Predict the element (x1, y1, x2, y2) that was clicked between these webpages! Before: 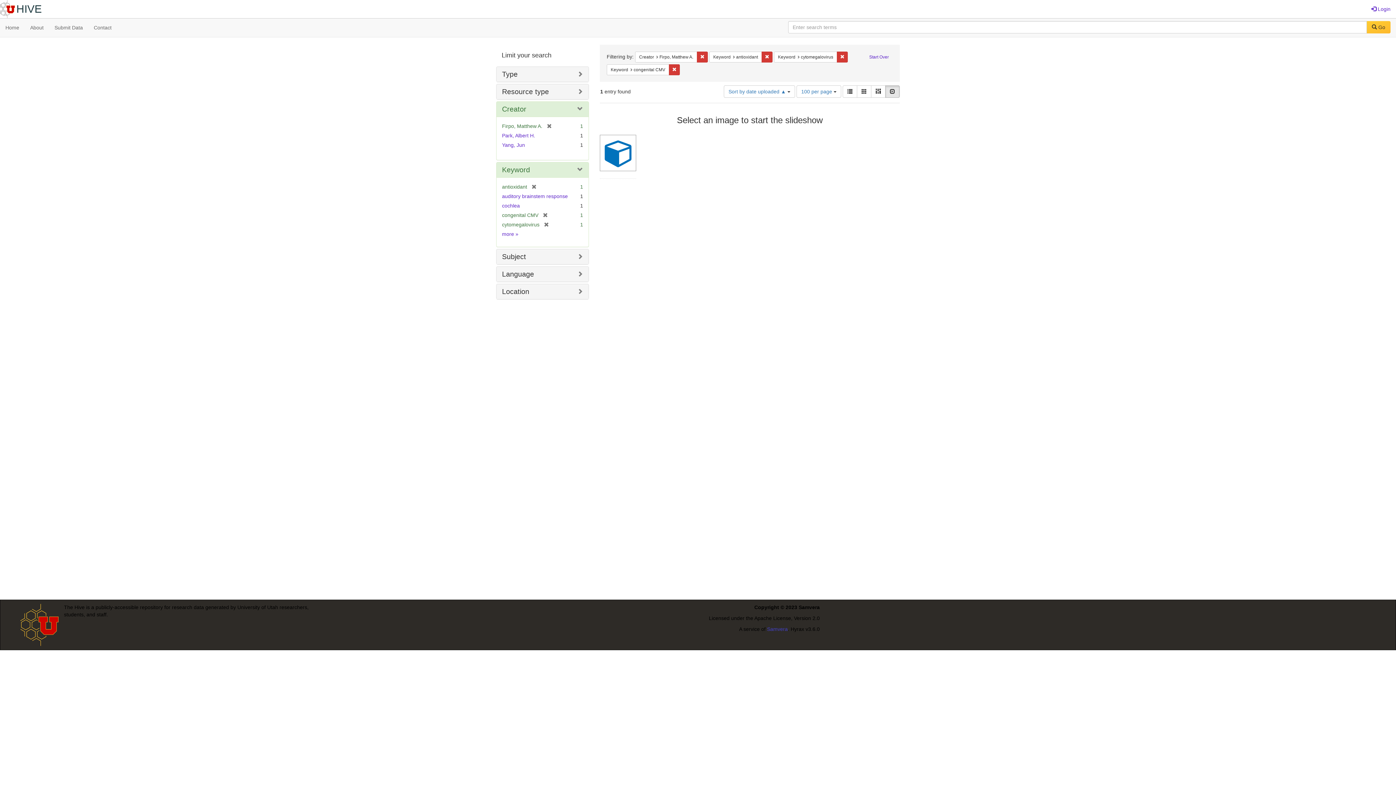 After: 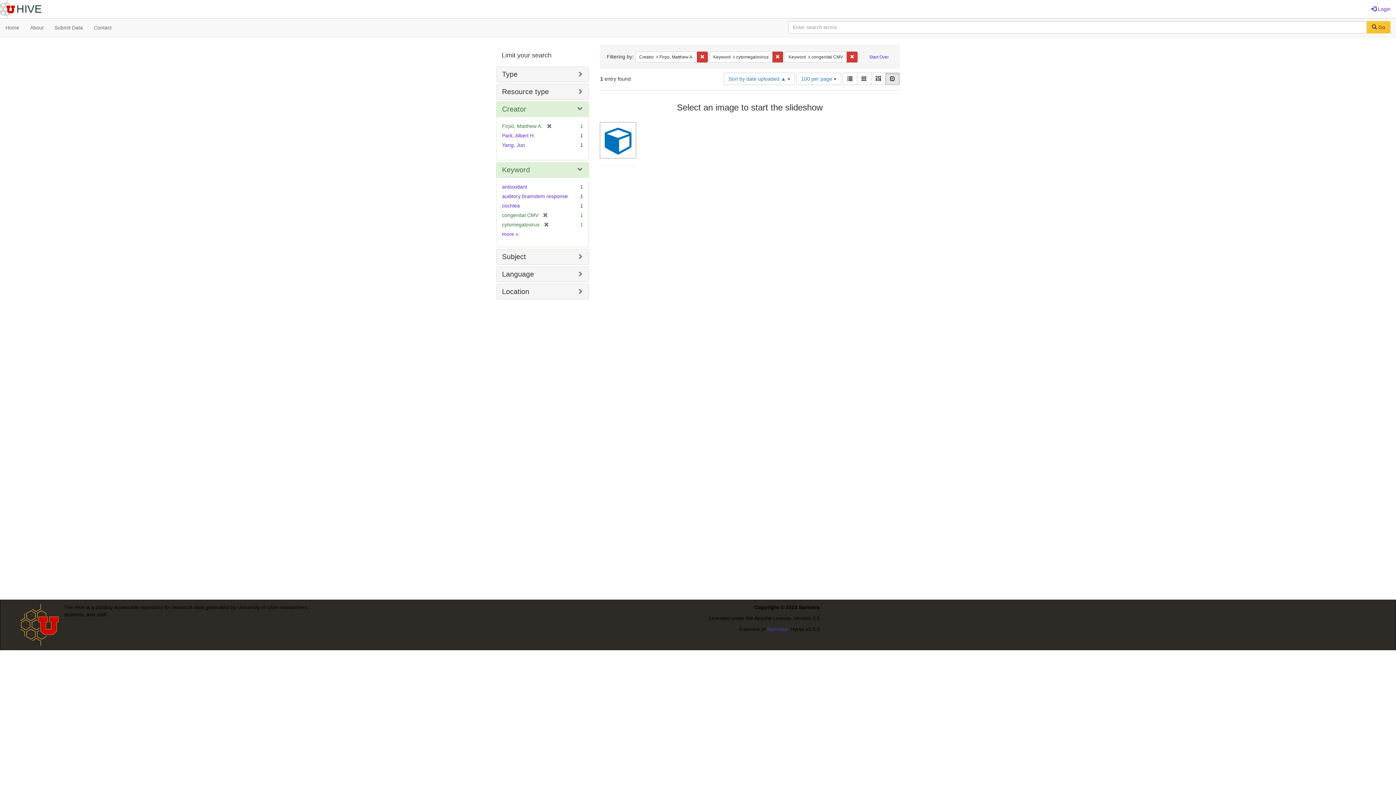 Action: label: Remove constraint Keyword: antioxidant bbox: (761, 51, 772, 62)